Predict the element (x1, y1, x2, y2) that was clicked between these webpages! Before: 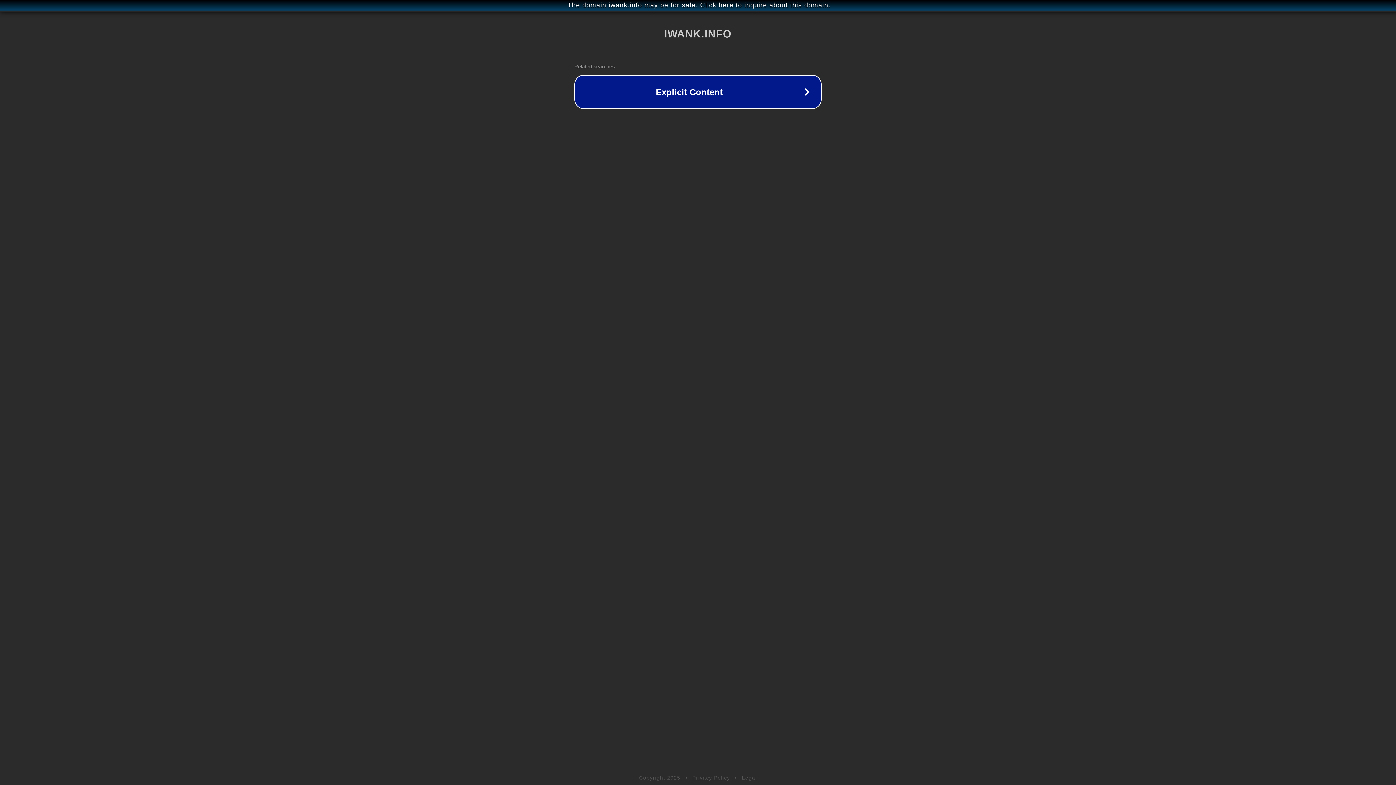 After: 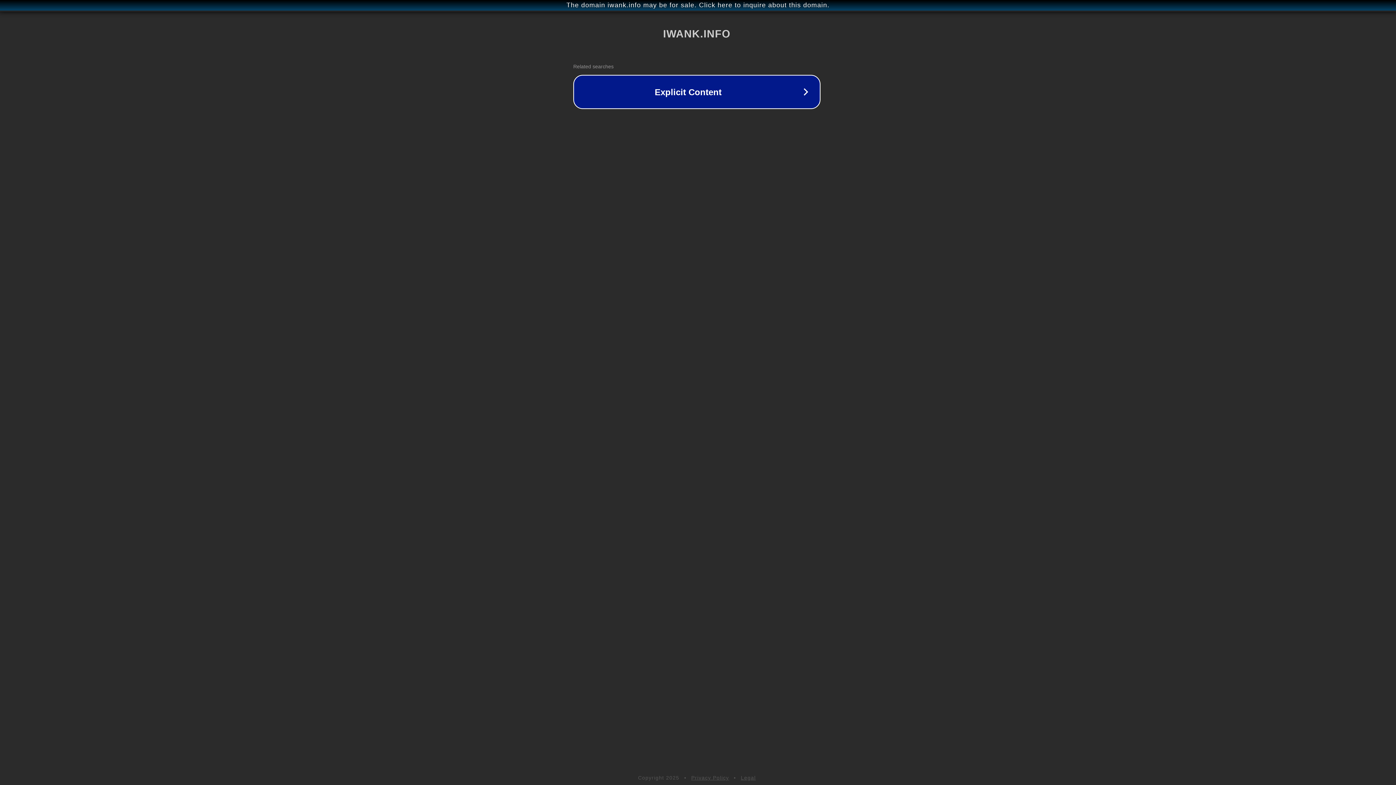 Action: label: The domain iwank.info may be for sale. Click here to inquire about this domain. bbox: (1, 1, 1397, 9)